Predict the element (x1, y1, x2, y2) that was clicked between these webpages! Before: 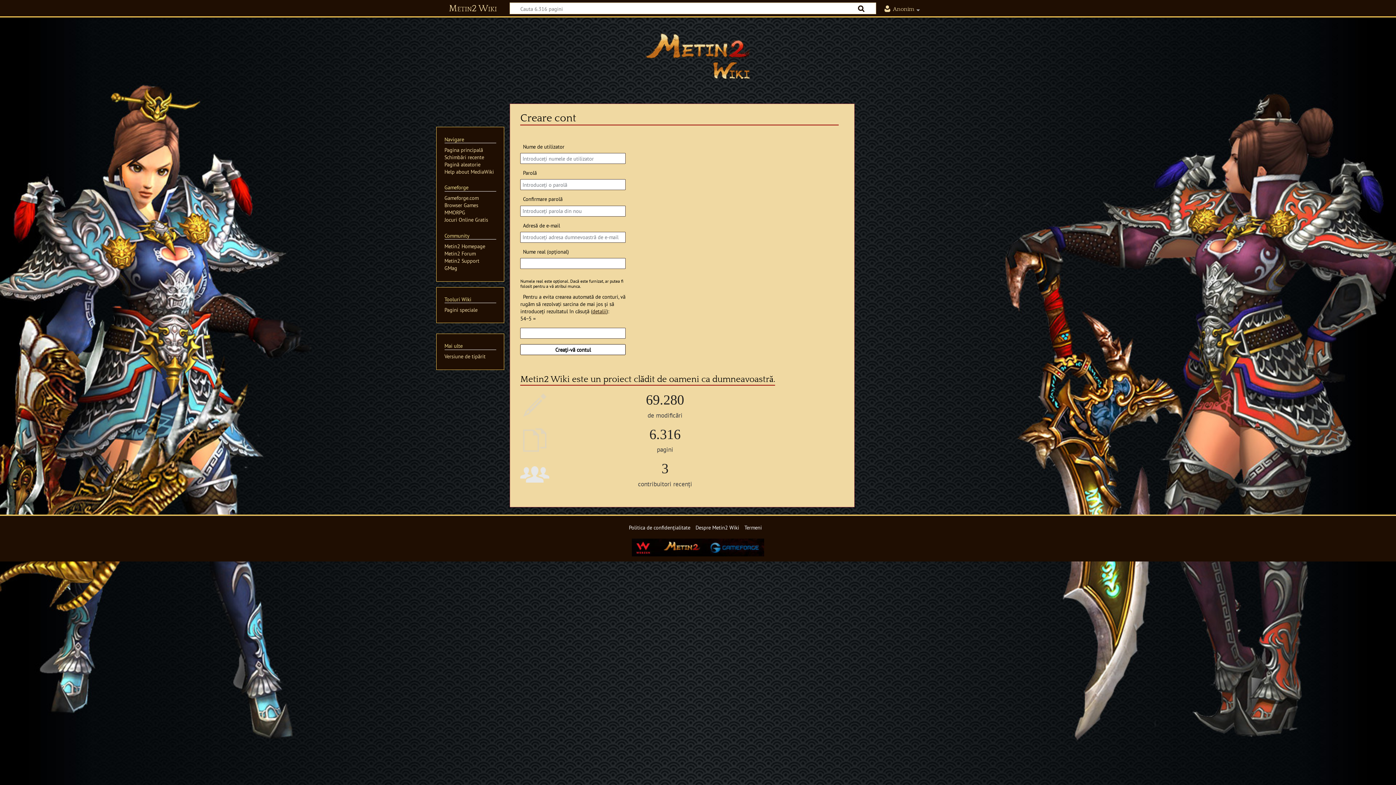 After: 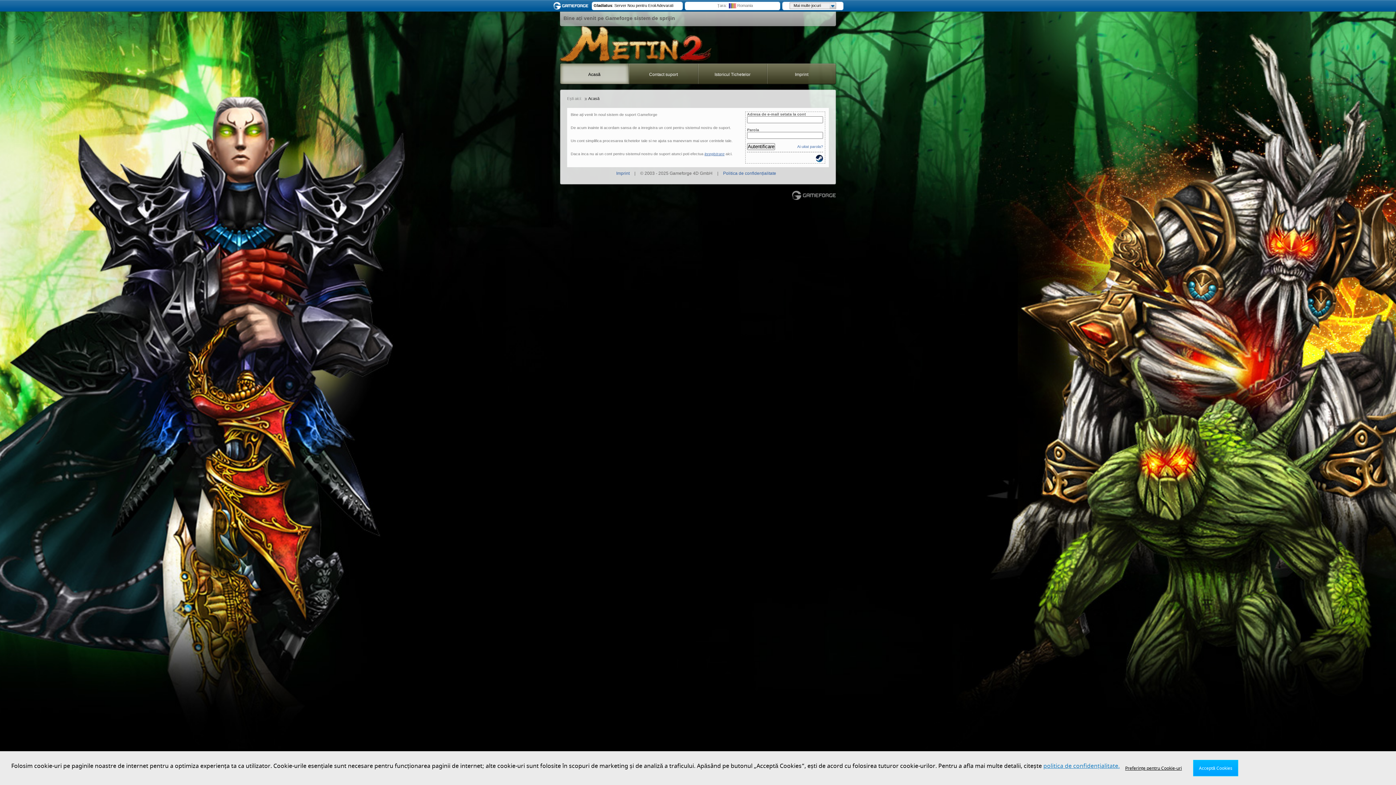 Action: bbox: (444, 257, 479, 264) label: Metin2 Support